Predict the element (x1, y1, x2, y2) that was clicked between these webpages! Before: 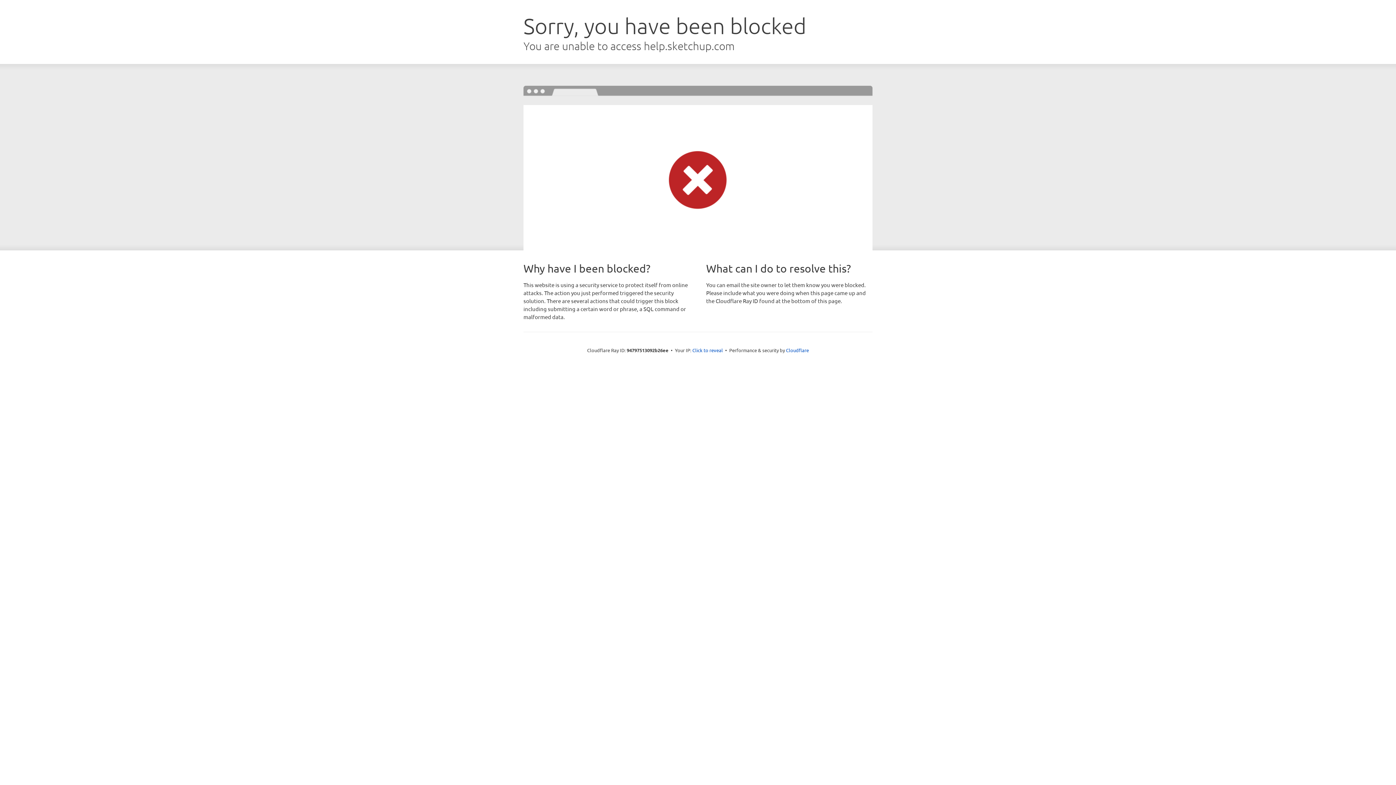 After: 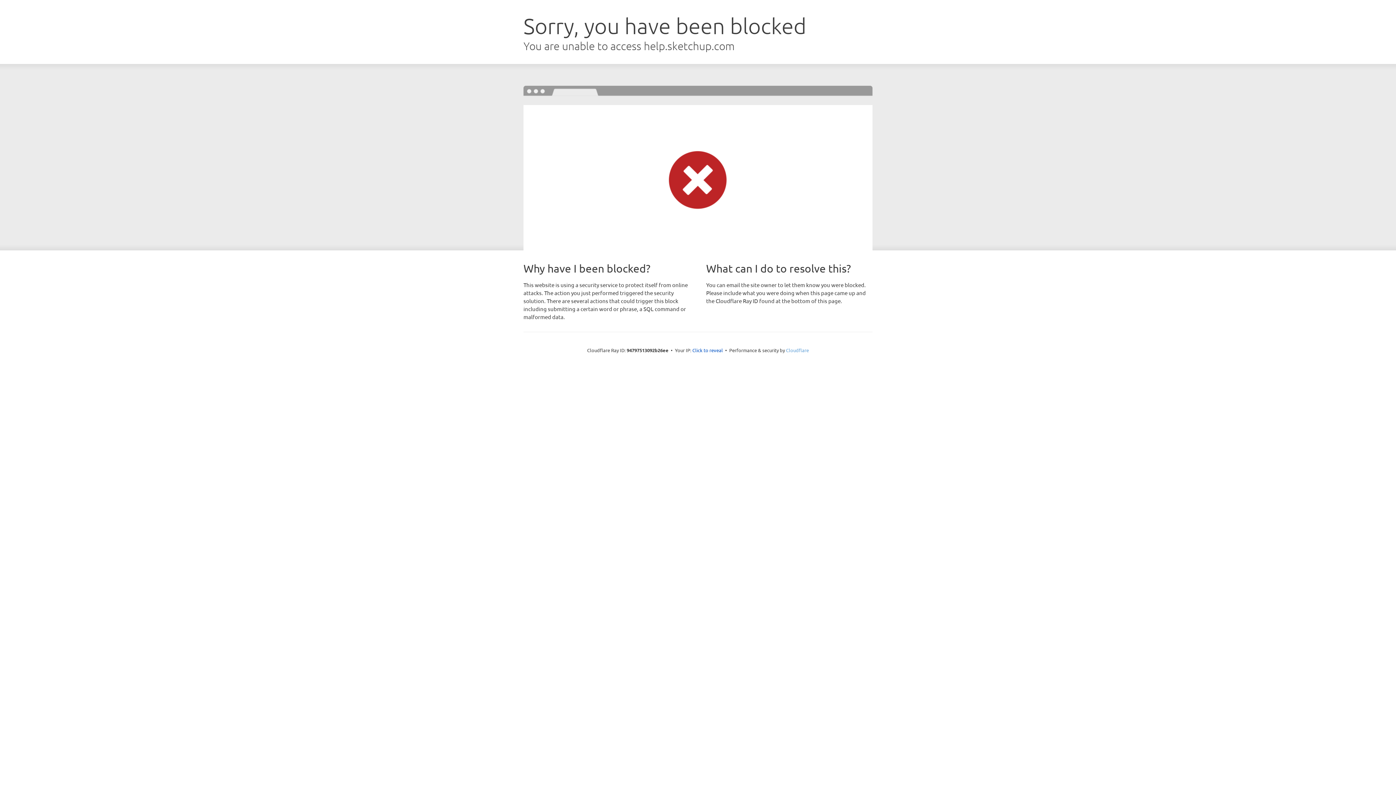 Action: label: Cloudflare bbox: (786, 347, 809, 353)